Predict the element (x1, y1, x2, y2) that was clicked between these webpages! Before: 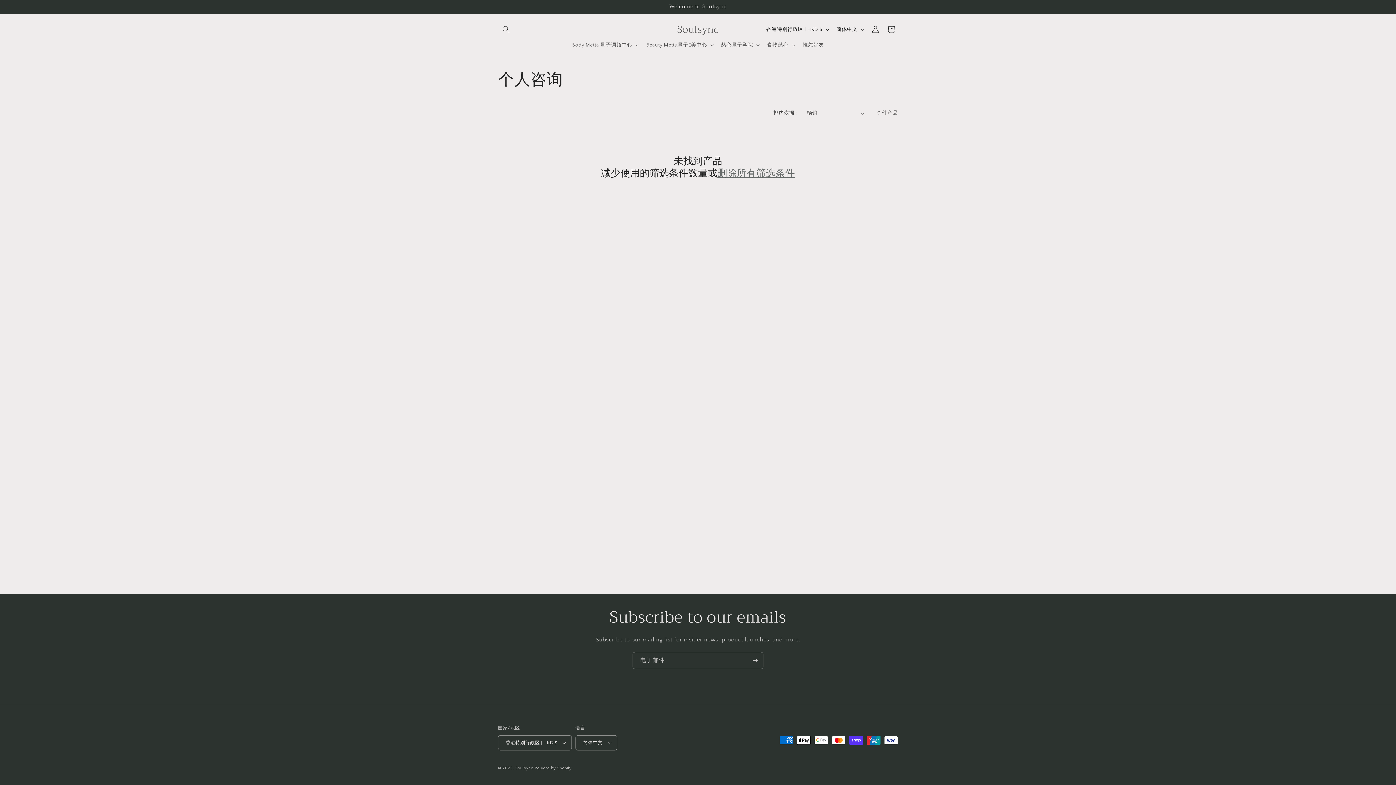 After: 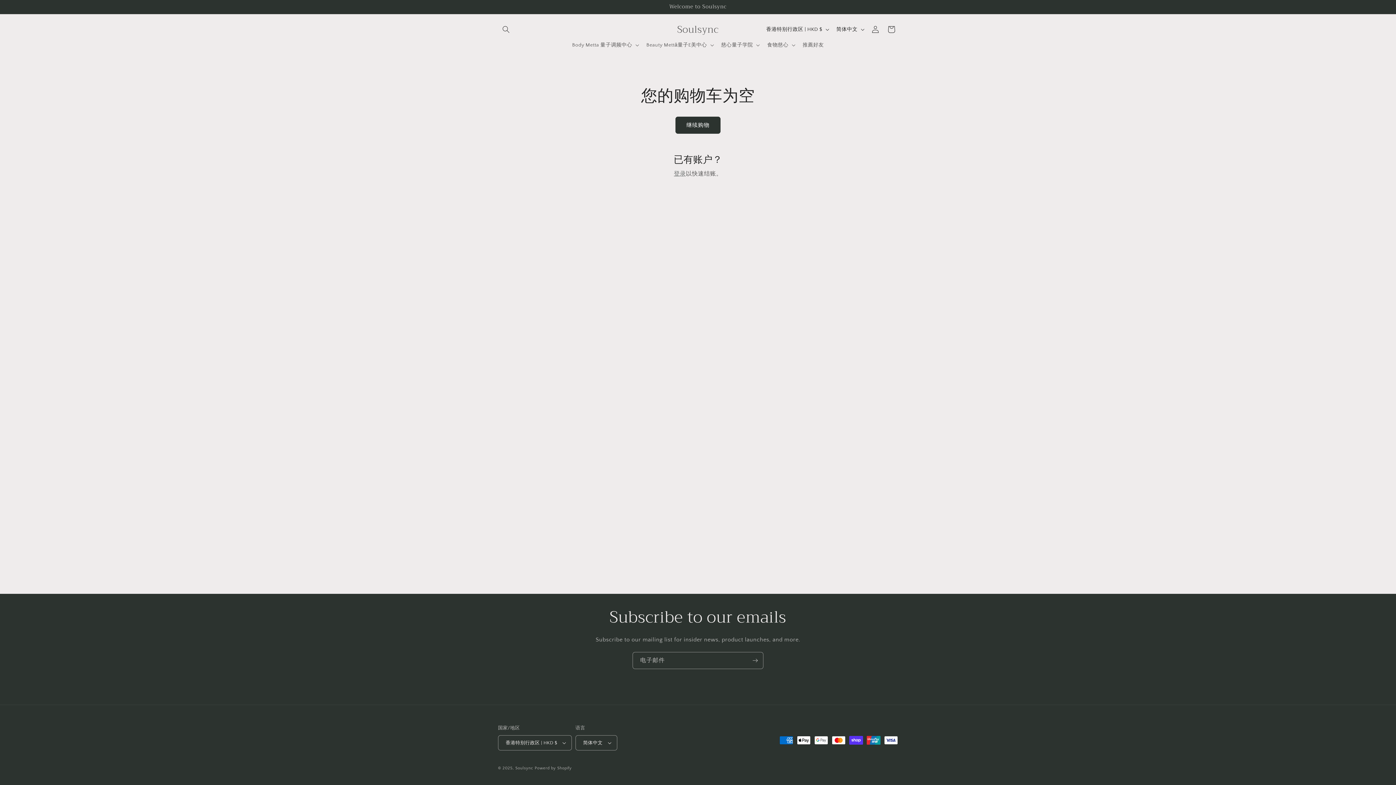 Action: label: 购物车 bbox: (883, 21, 899, 37)